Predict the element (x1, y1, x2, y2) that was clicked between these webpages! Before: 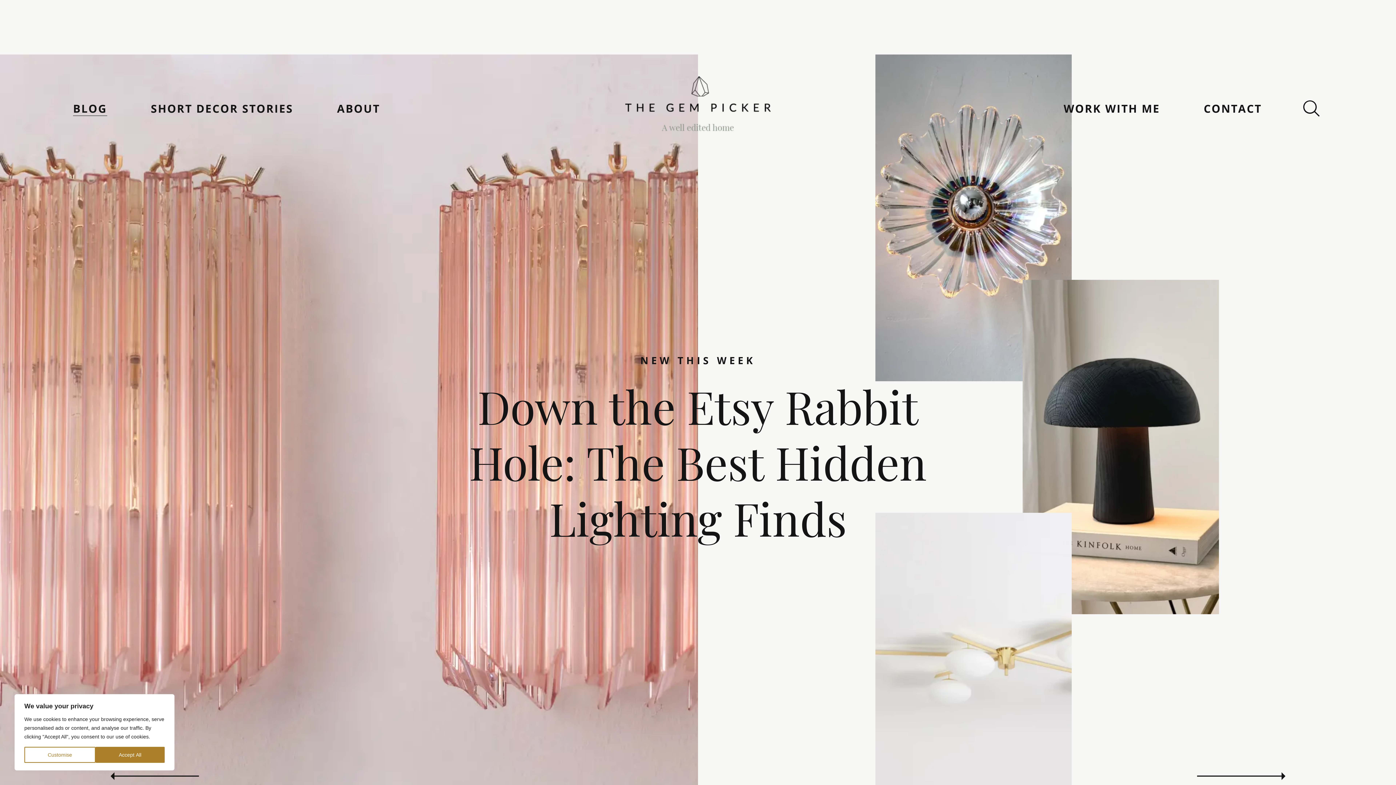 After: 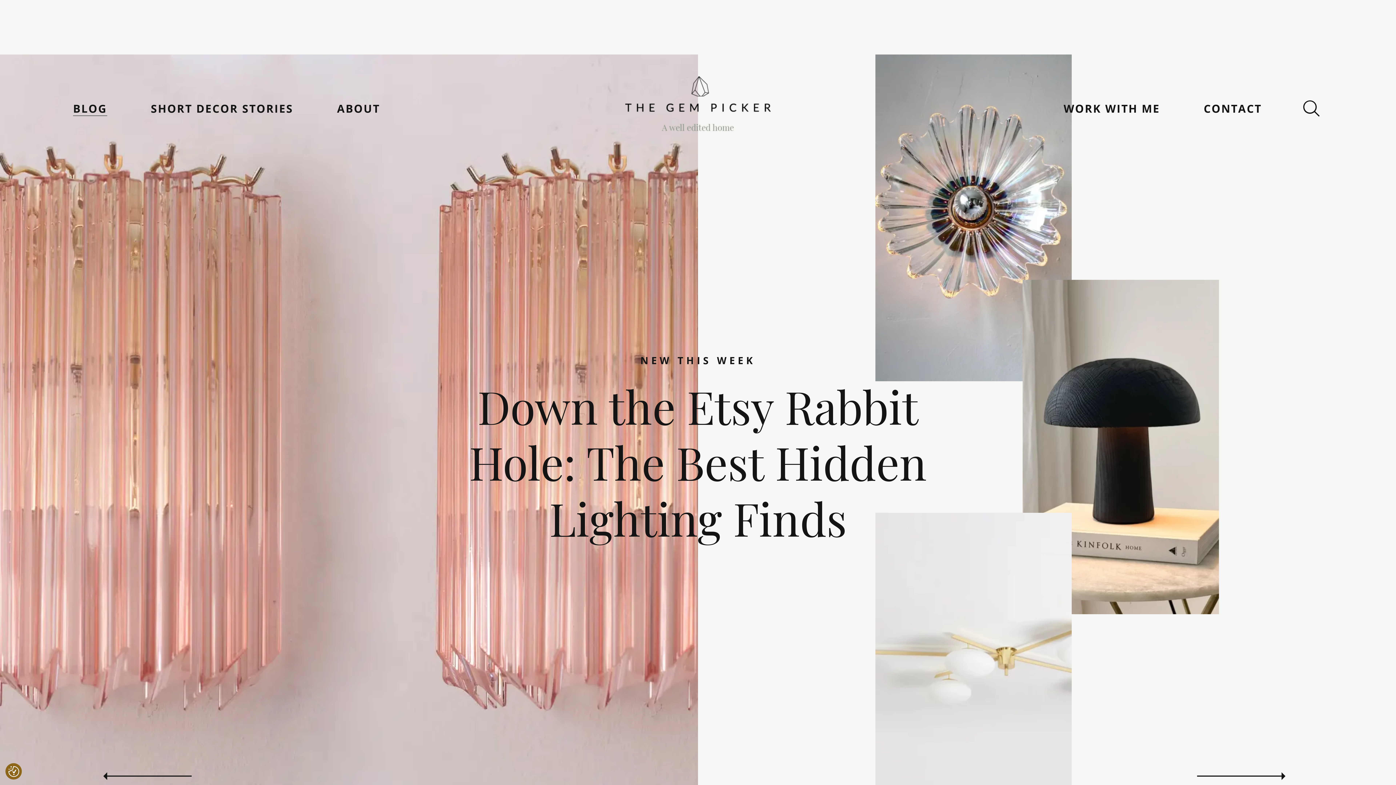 Action: bbox: (95, 747, 164, 763) label: Accept All